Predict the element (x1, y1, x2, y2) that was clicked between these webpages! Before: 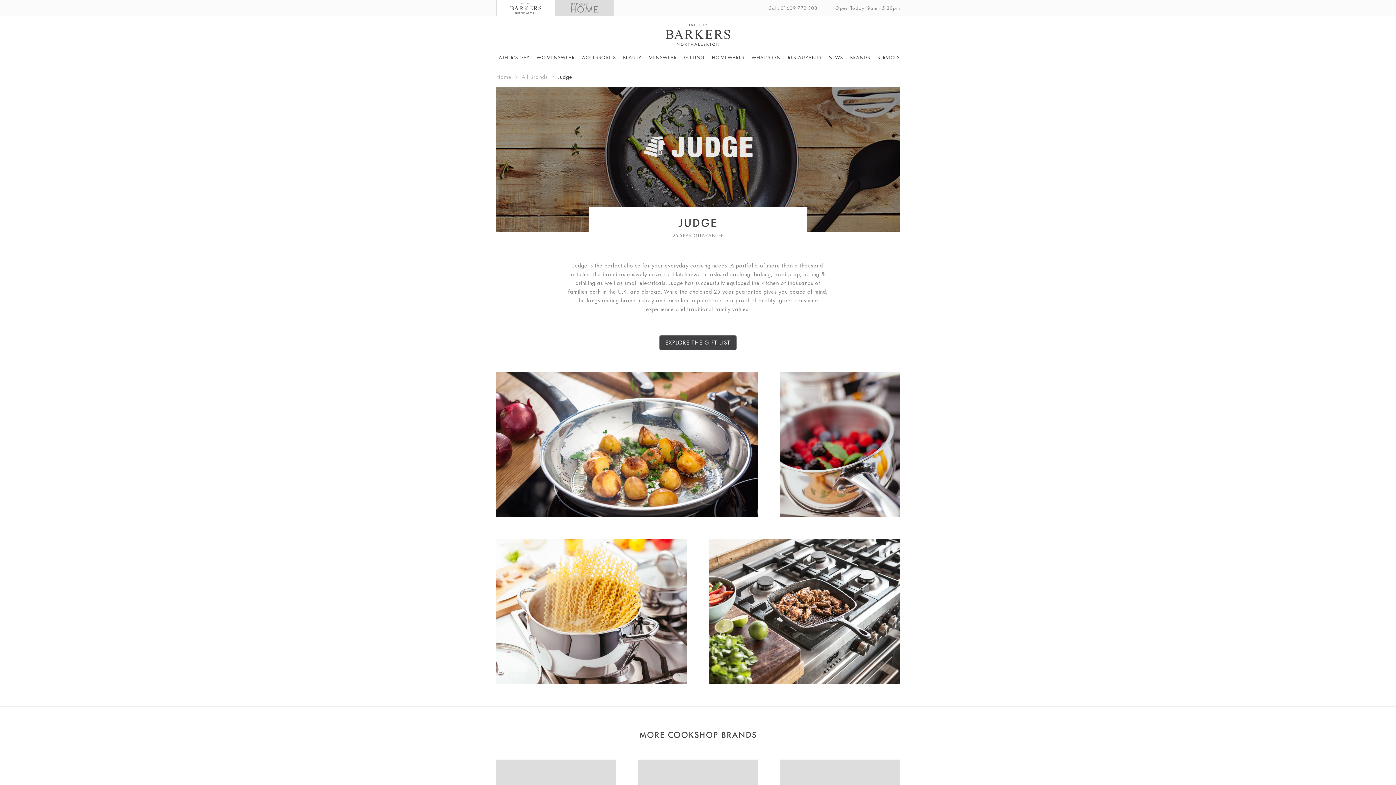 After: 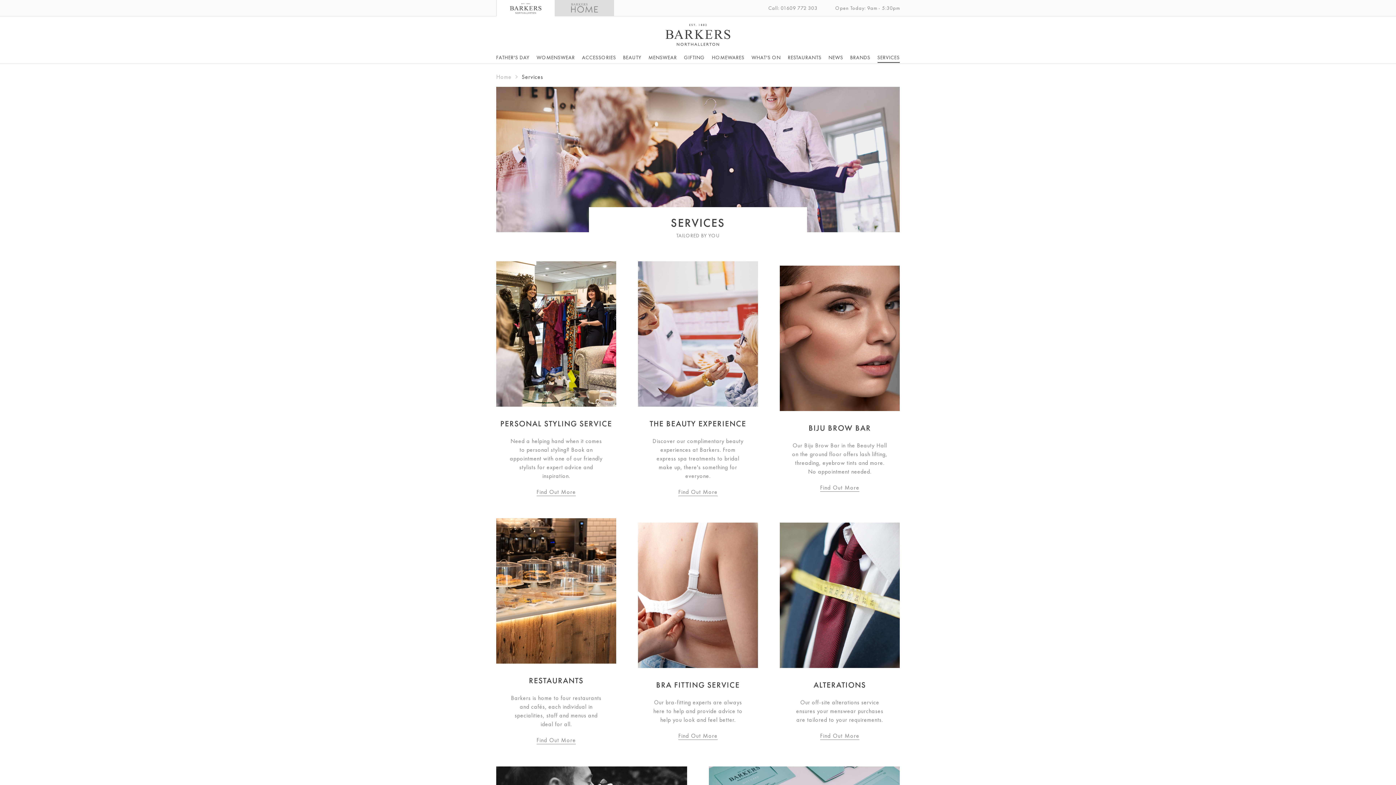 Action: label: SERVICES bbox: (877, 52, 899, 62)